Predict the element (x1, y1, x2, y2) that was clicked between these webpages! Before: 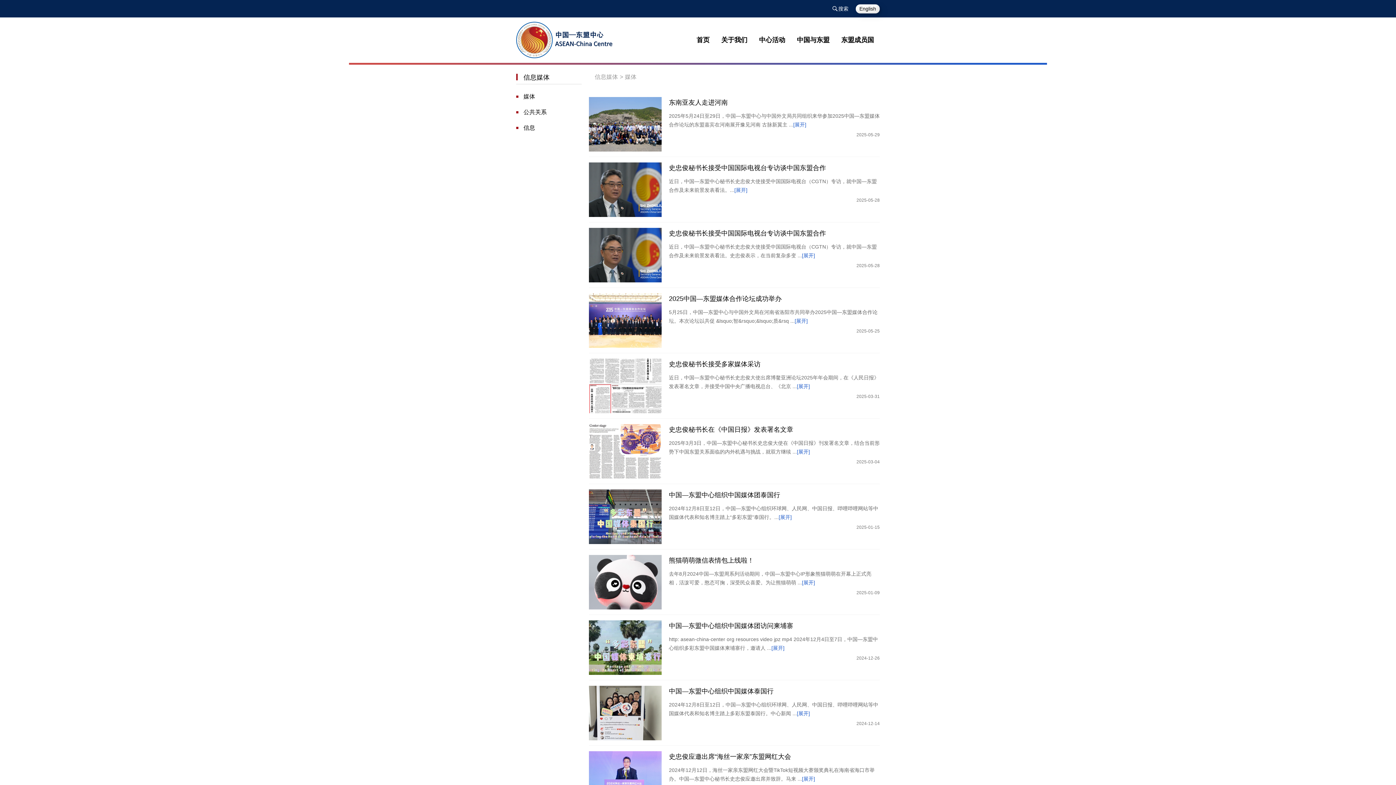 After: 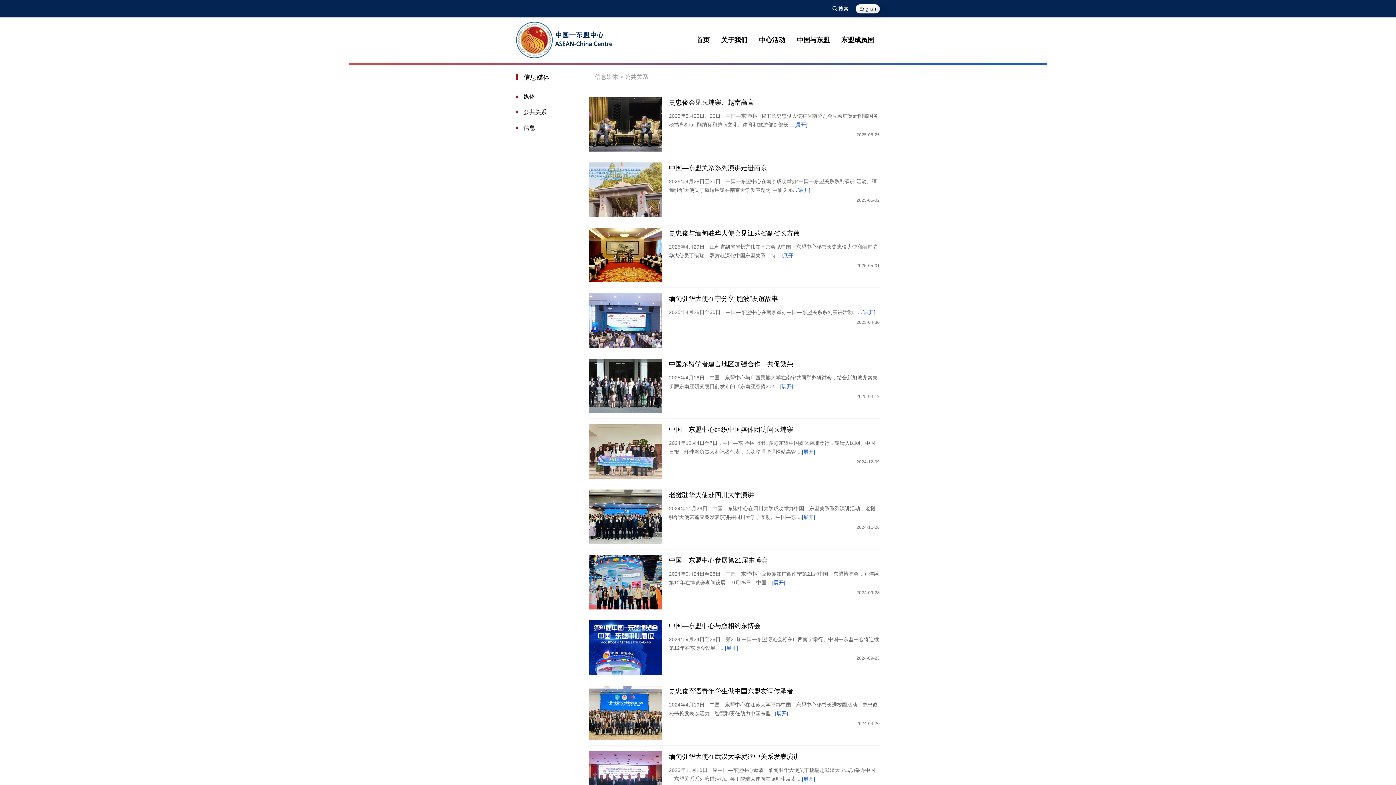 Action: bbox: (516, 107, 581, 117) label: 公共关系